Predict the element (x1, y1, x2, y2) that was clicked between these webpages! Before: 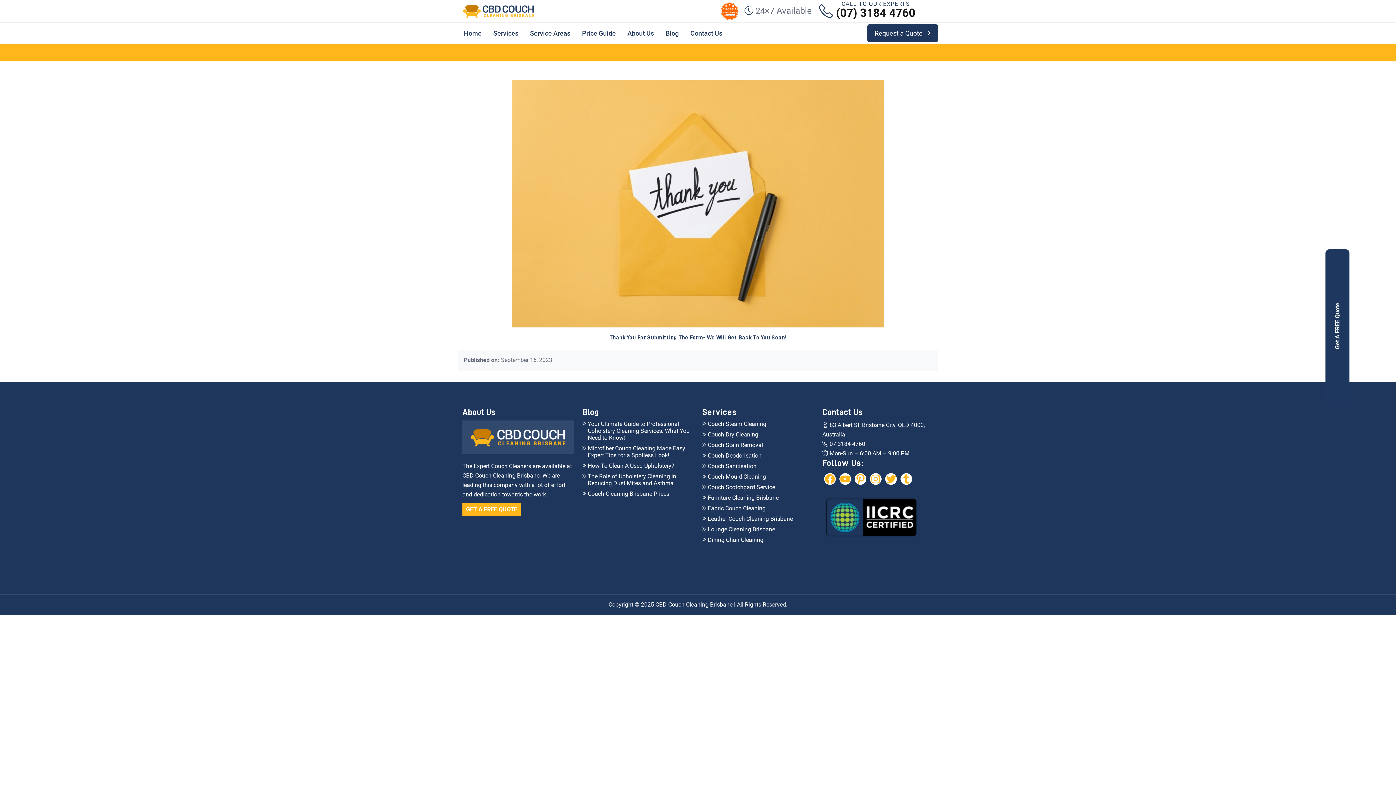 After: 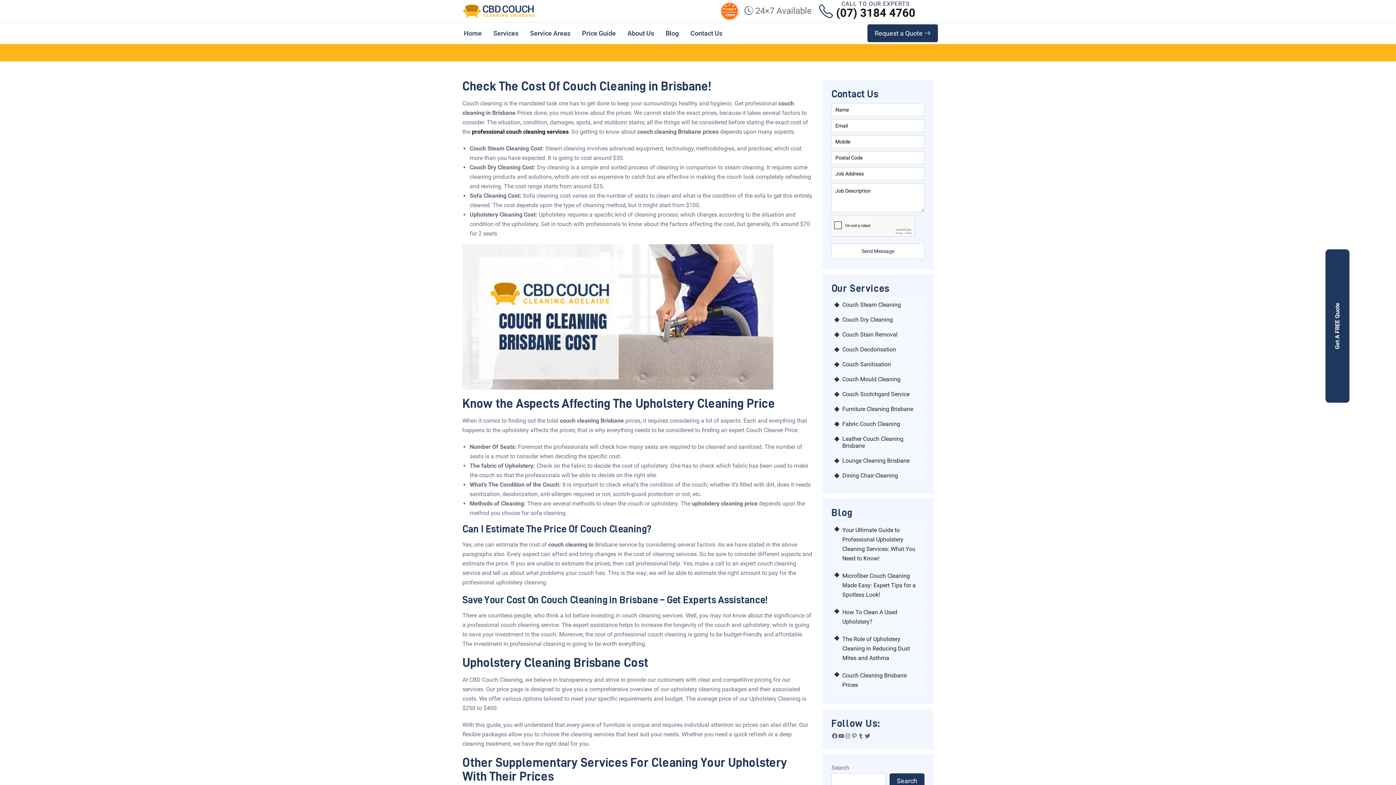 Action: label: Couch Cleaning Brisbane Prices bbox: (588, 490, 693, 497)